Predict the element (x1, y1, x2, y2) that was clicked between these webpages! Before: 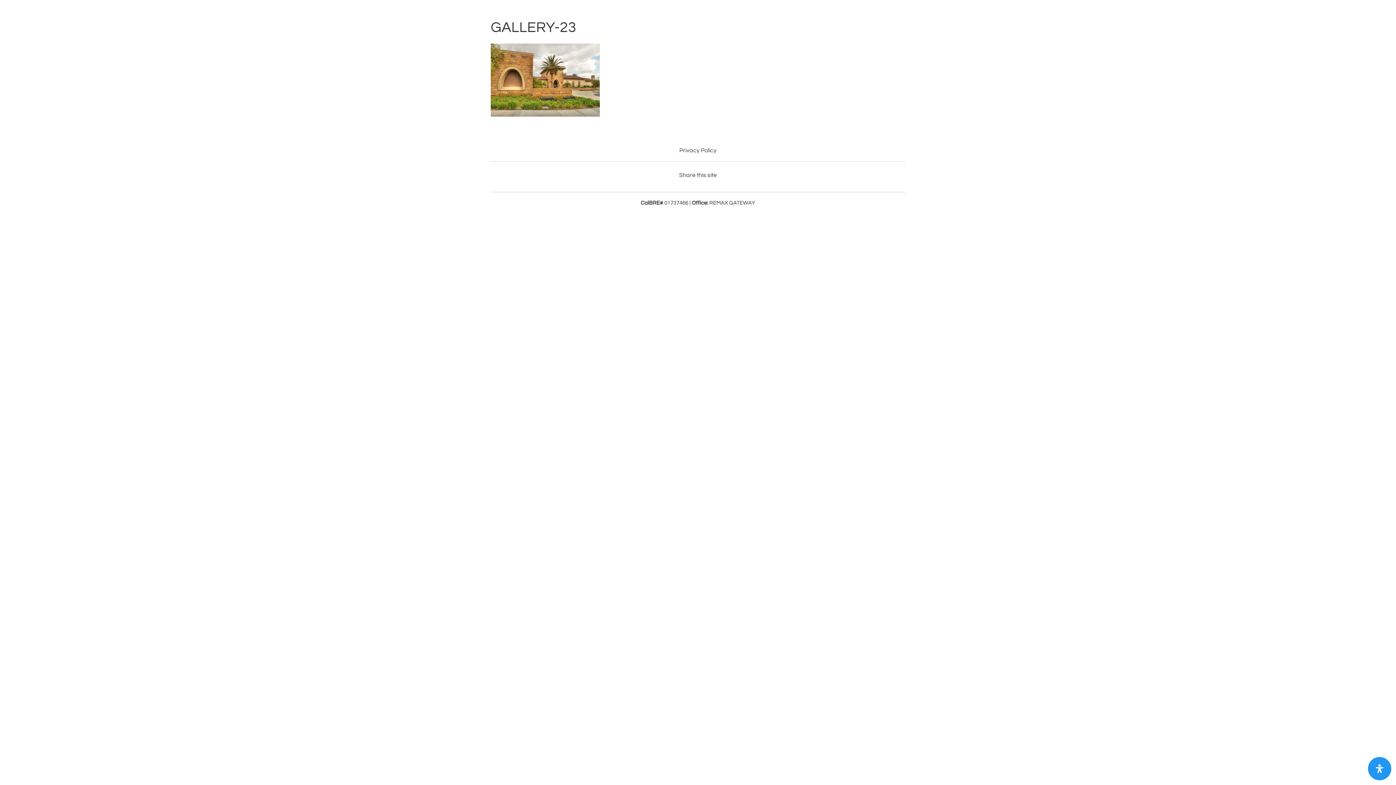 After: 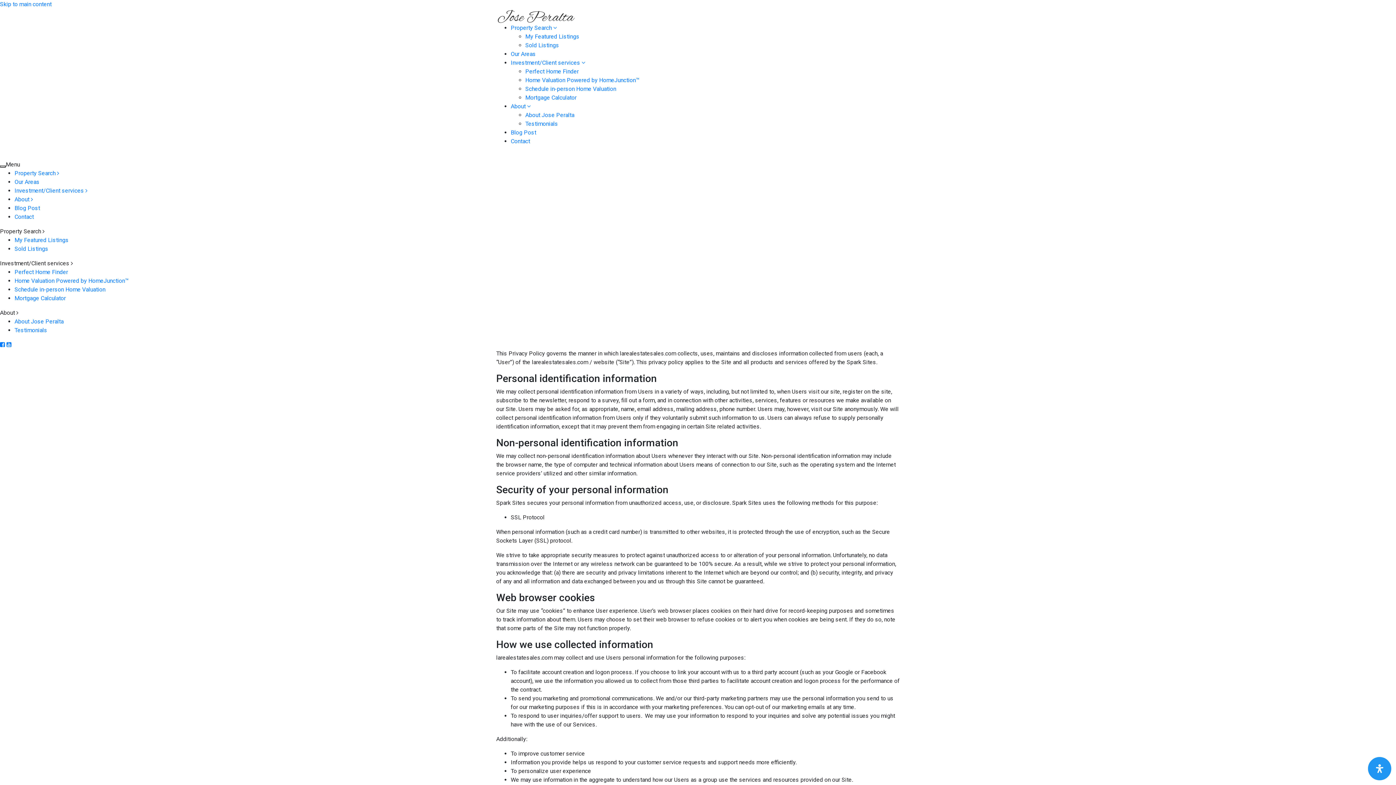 Action: label: Privacy Policy bbox: (679, 147, 716, 153)